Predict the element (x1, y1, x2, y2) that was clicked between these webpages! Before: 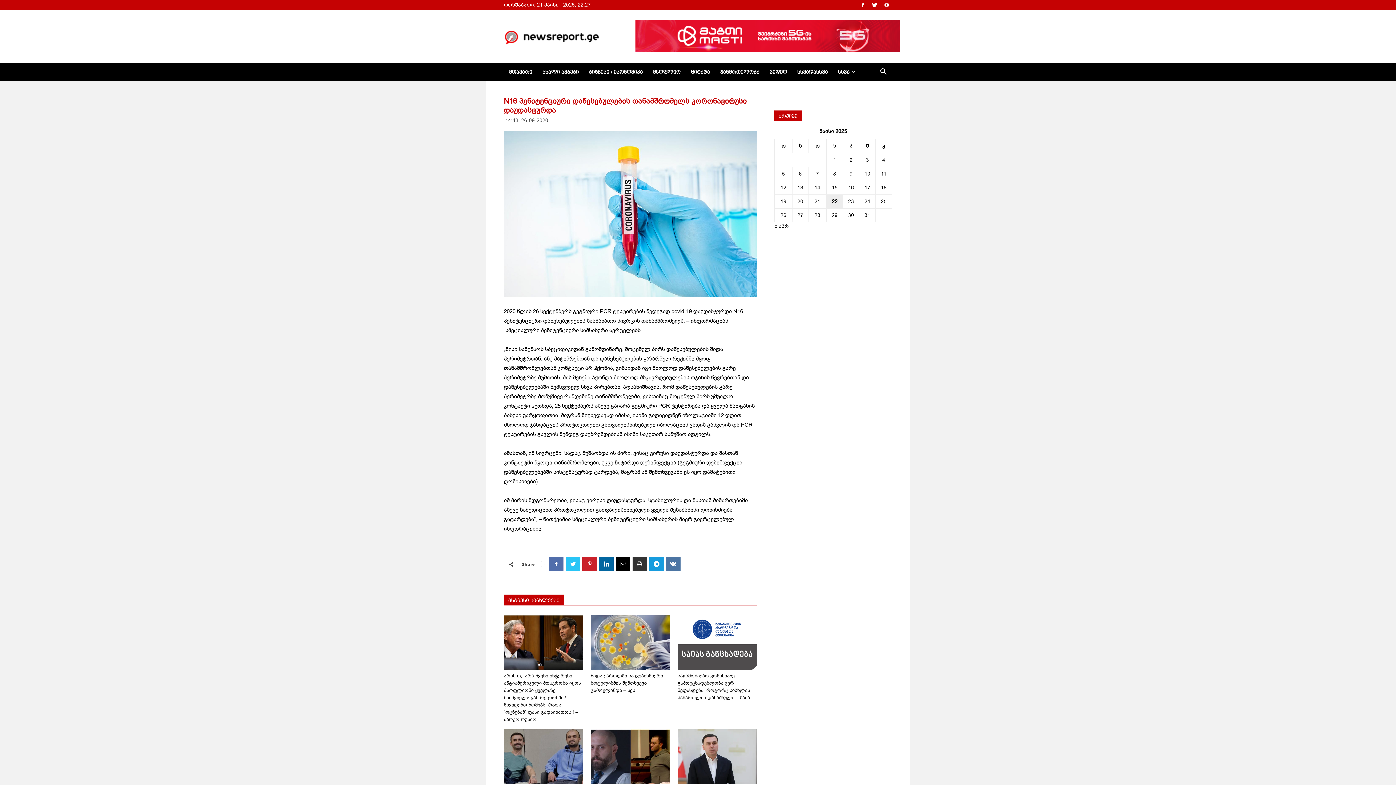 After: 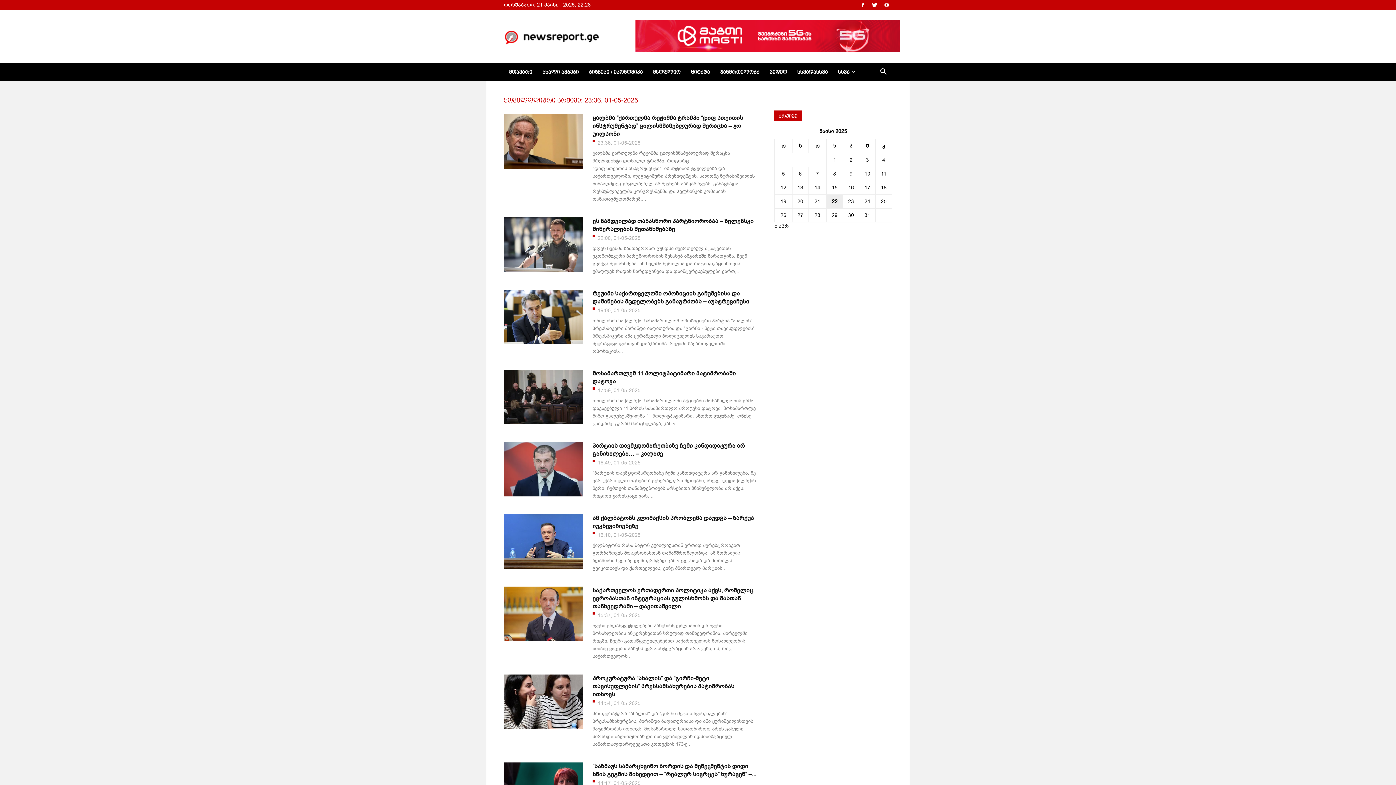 Action: label: ჩანაწერები გამოქვეყნებულია: May 1, 2025 bbox: (833, 156, 836, 163)